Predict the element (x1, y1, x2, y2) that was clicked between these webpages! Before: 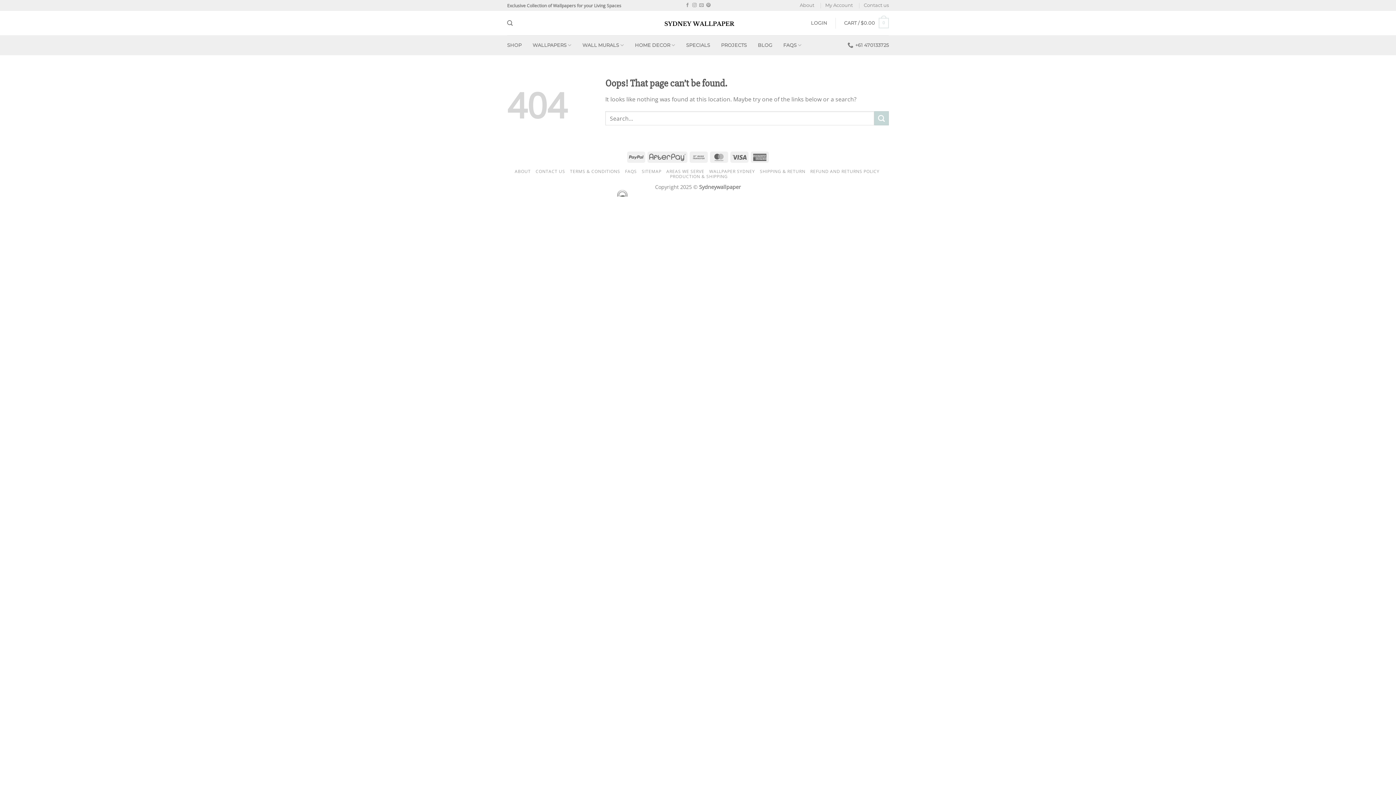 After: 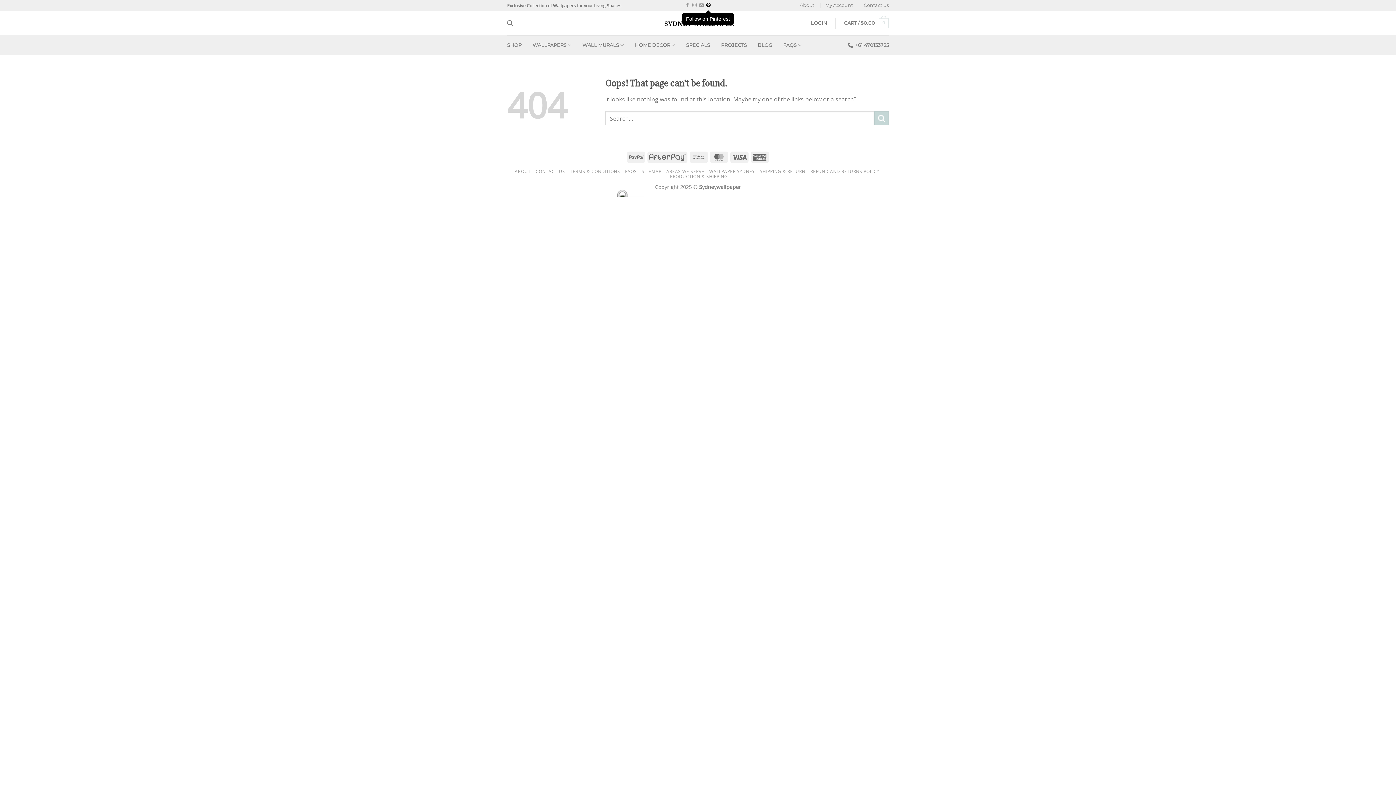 Action: label: Follow on Pinterest bbox: (706, 3, 710, 8)